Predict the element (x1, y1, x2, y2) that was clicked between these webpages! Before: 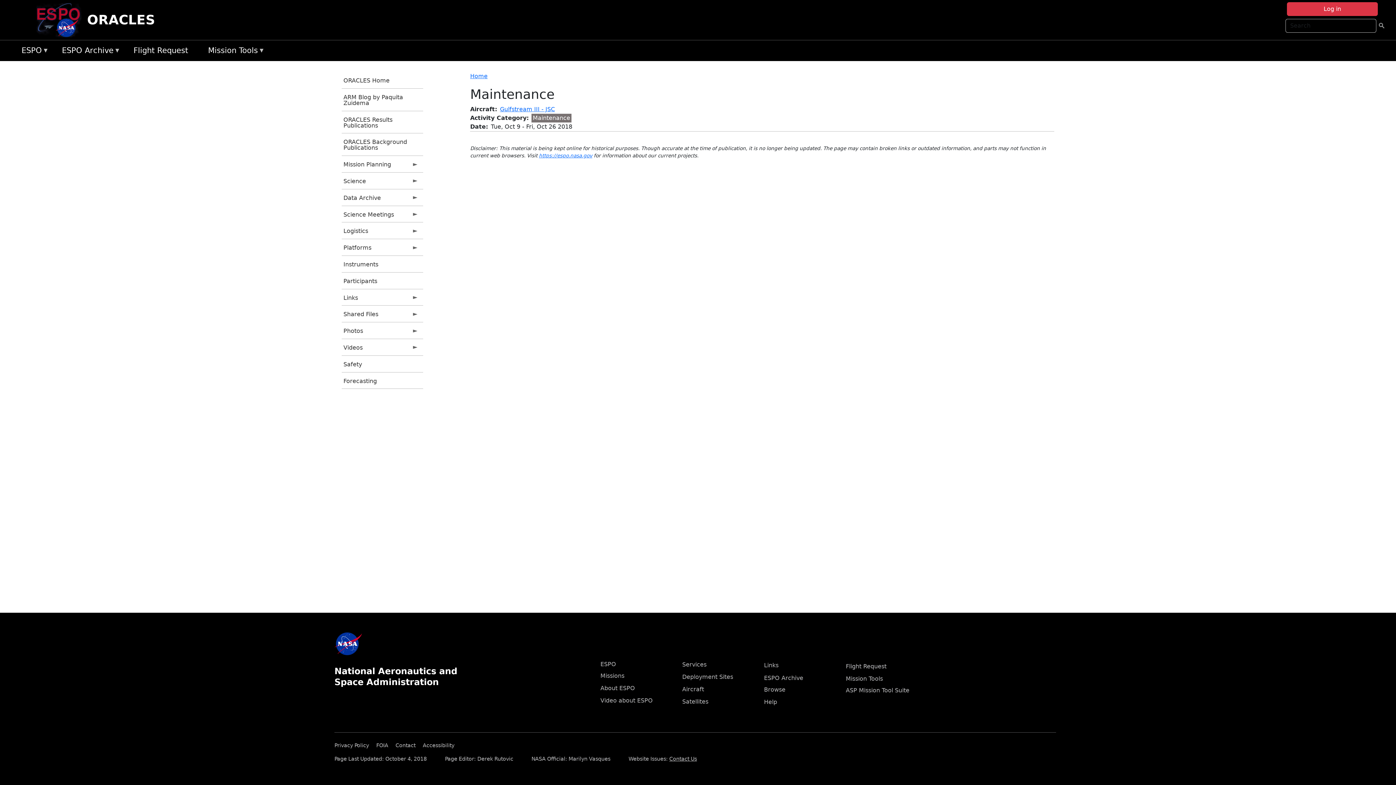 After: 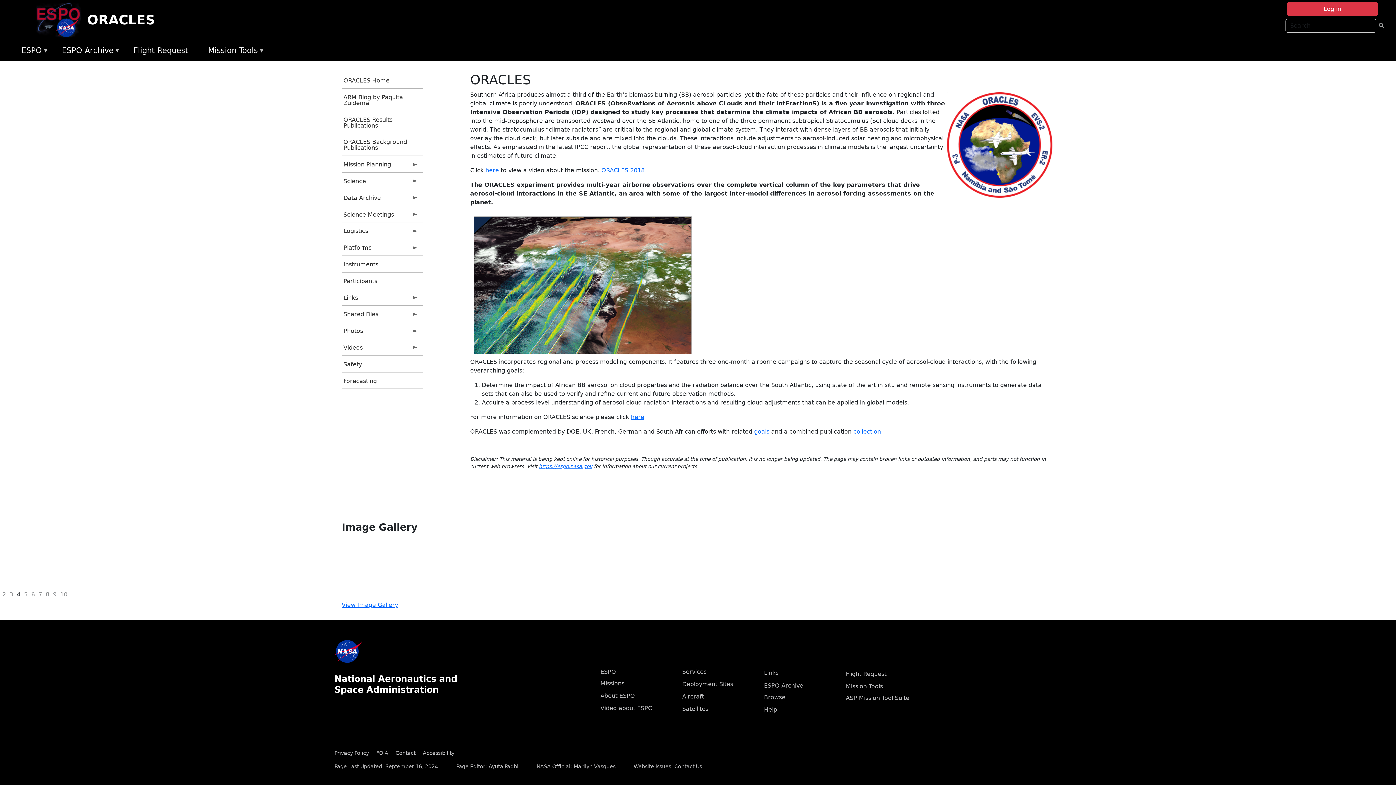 Action: label: ORACLES bbox: (87, 12, 155, 27)